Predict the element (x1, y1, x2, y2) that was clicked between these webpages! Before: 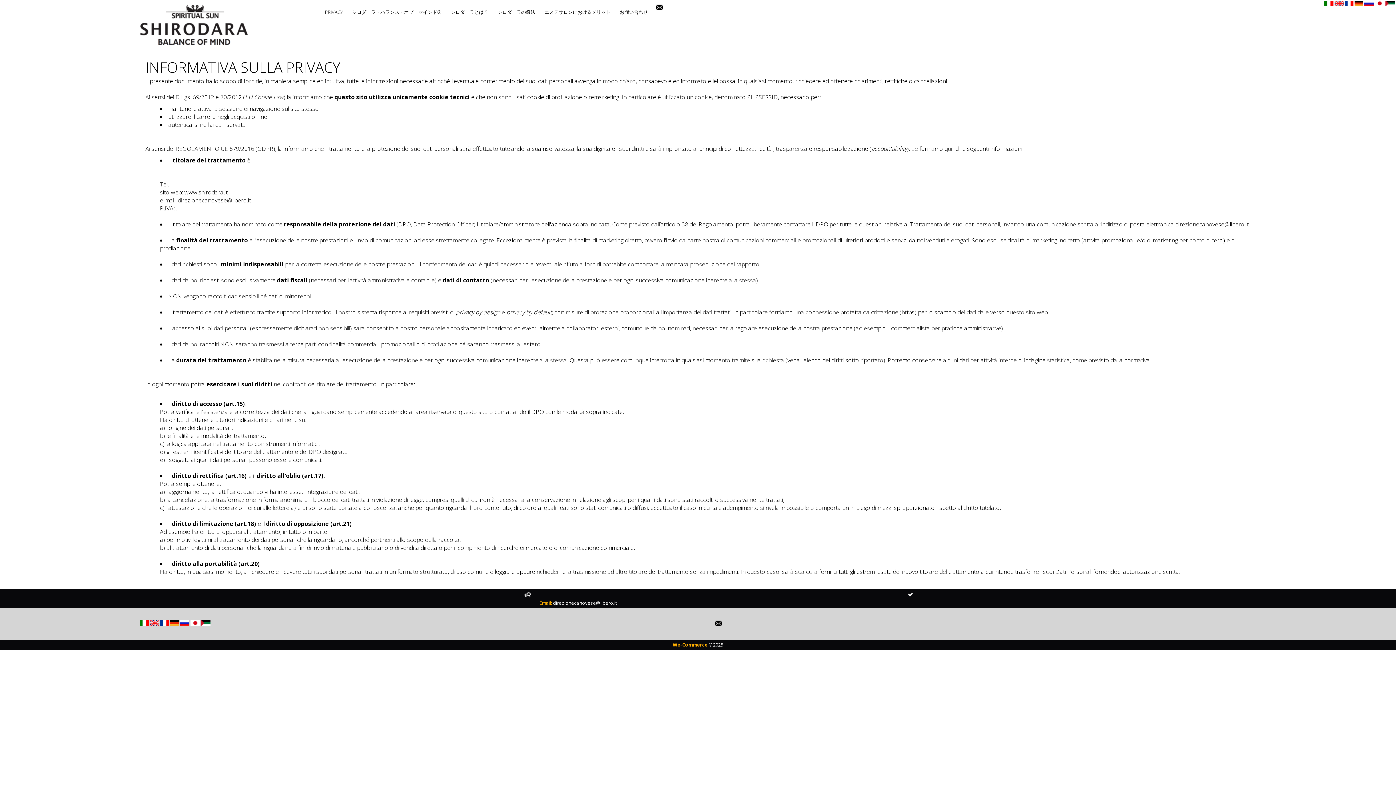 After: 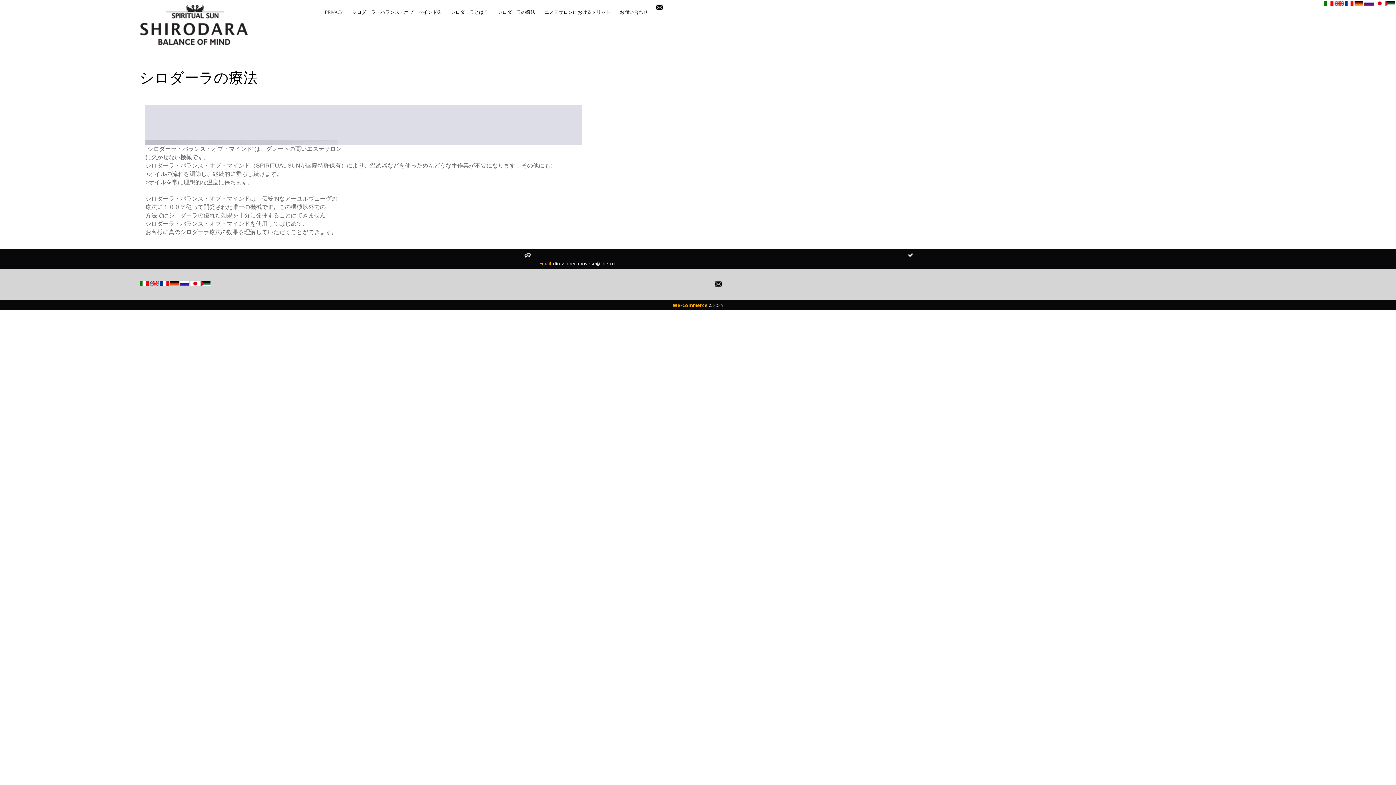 Action: label: シロダーラの療法 bbox: (497, 8, 535, 15)